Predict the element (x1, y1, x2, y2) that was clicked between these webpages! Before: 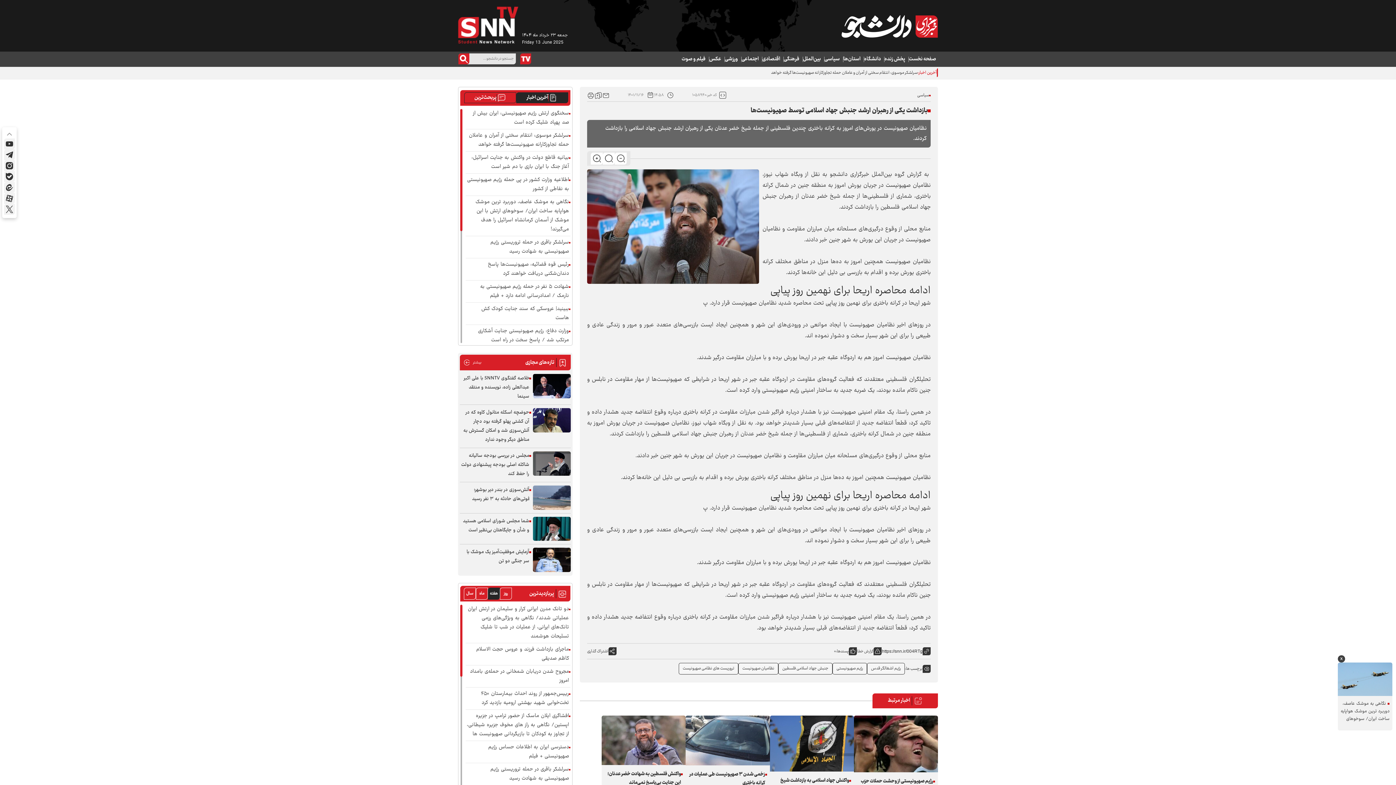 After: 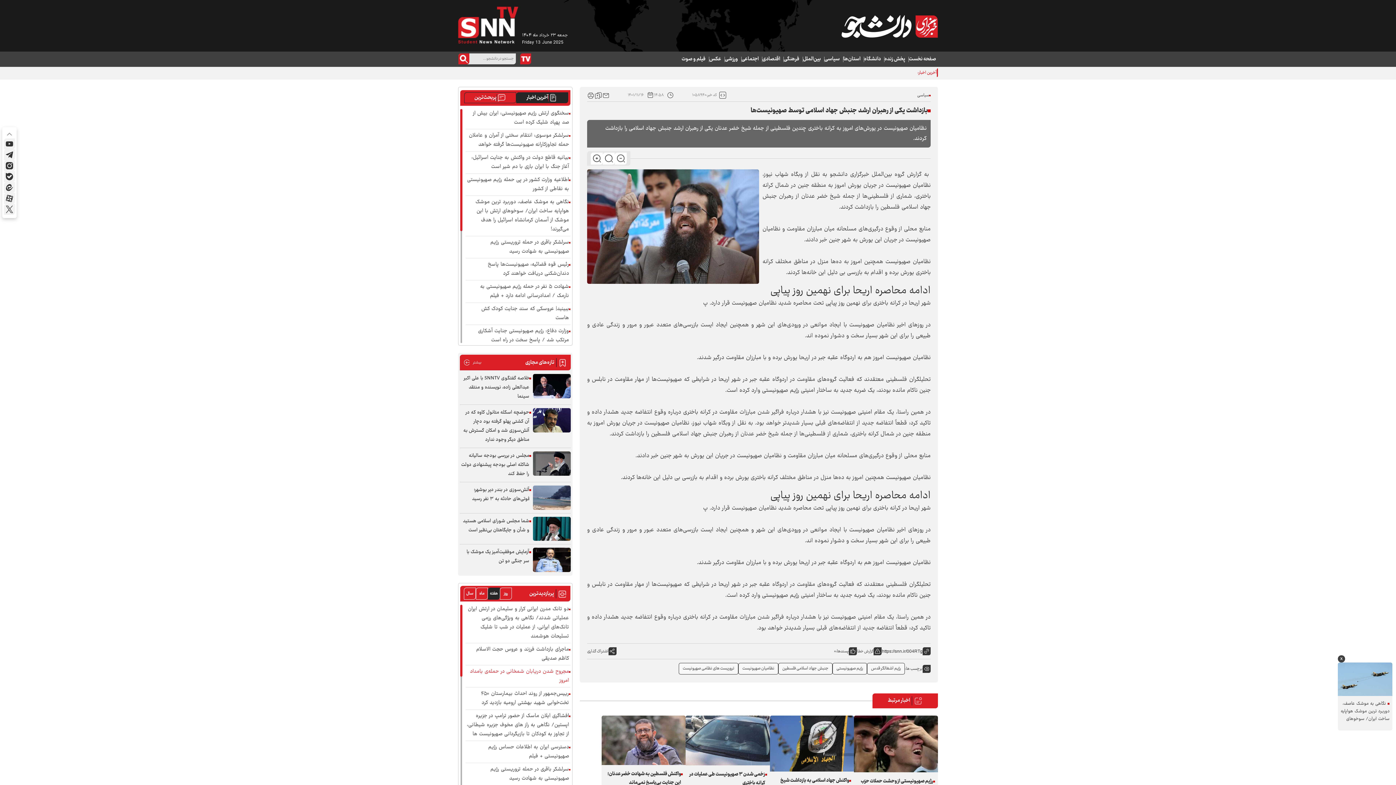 Action: label: مجروح شدن دریابان شمخانی در حمله‌ی بامداد امروز bbox: (466, 667, 569, 685)